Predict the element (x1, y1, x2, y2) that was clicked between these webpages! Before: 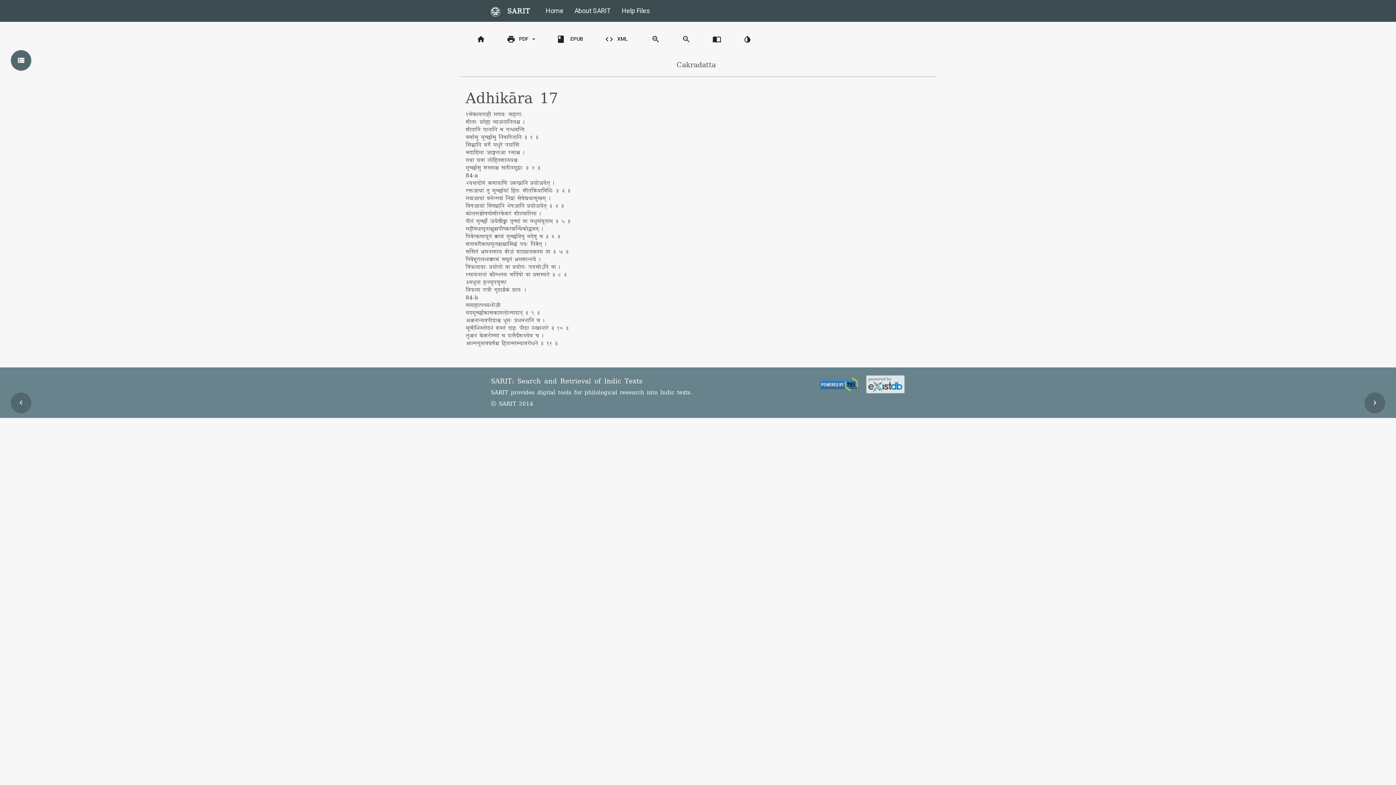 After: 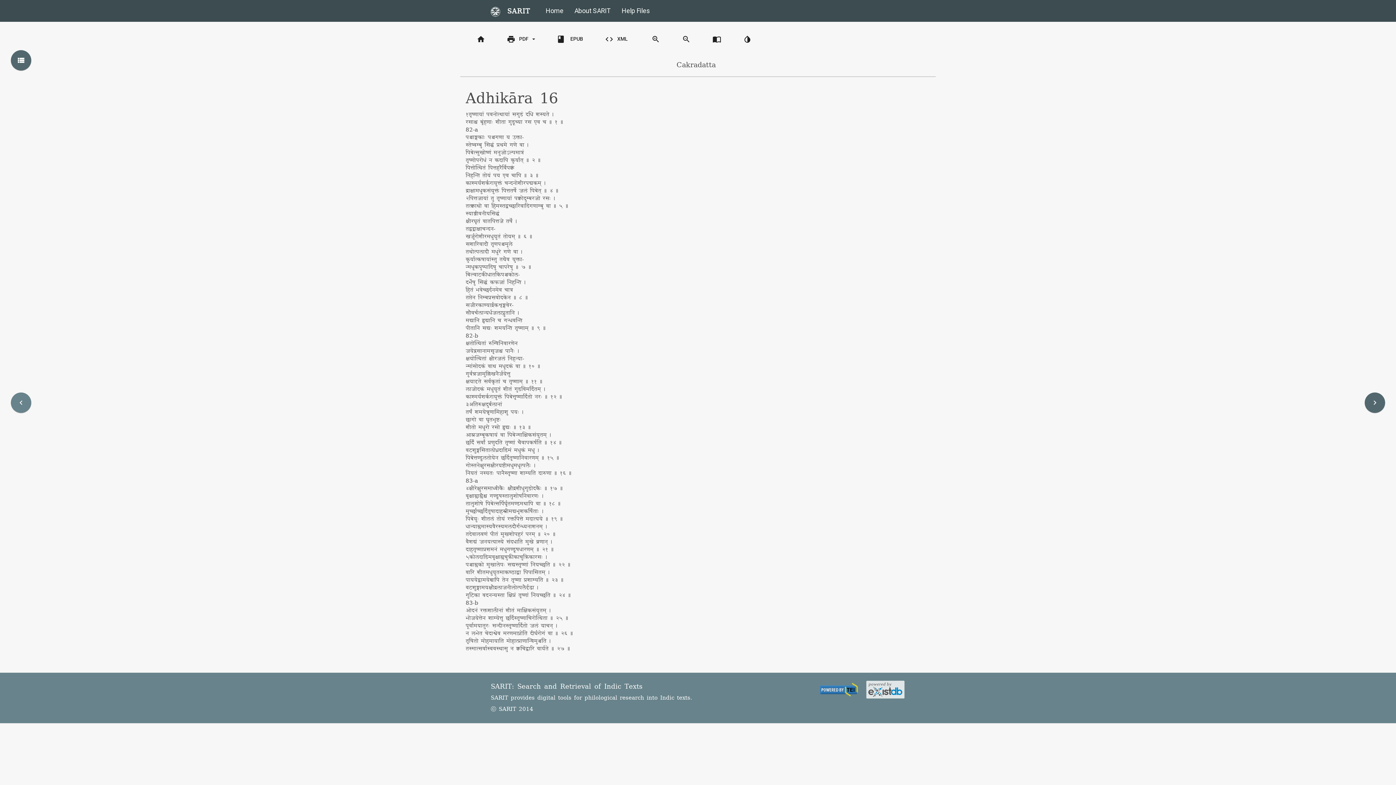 Action: label: navigate_before bbox: (10, 392, 31, 413)